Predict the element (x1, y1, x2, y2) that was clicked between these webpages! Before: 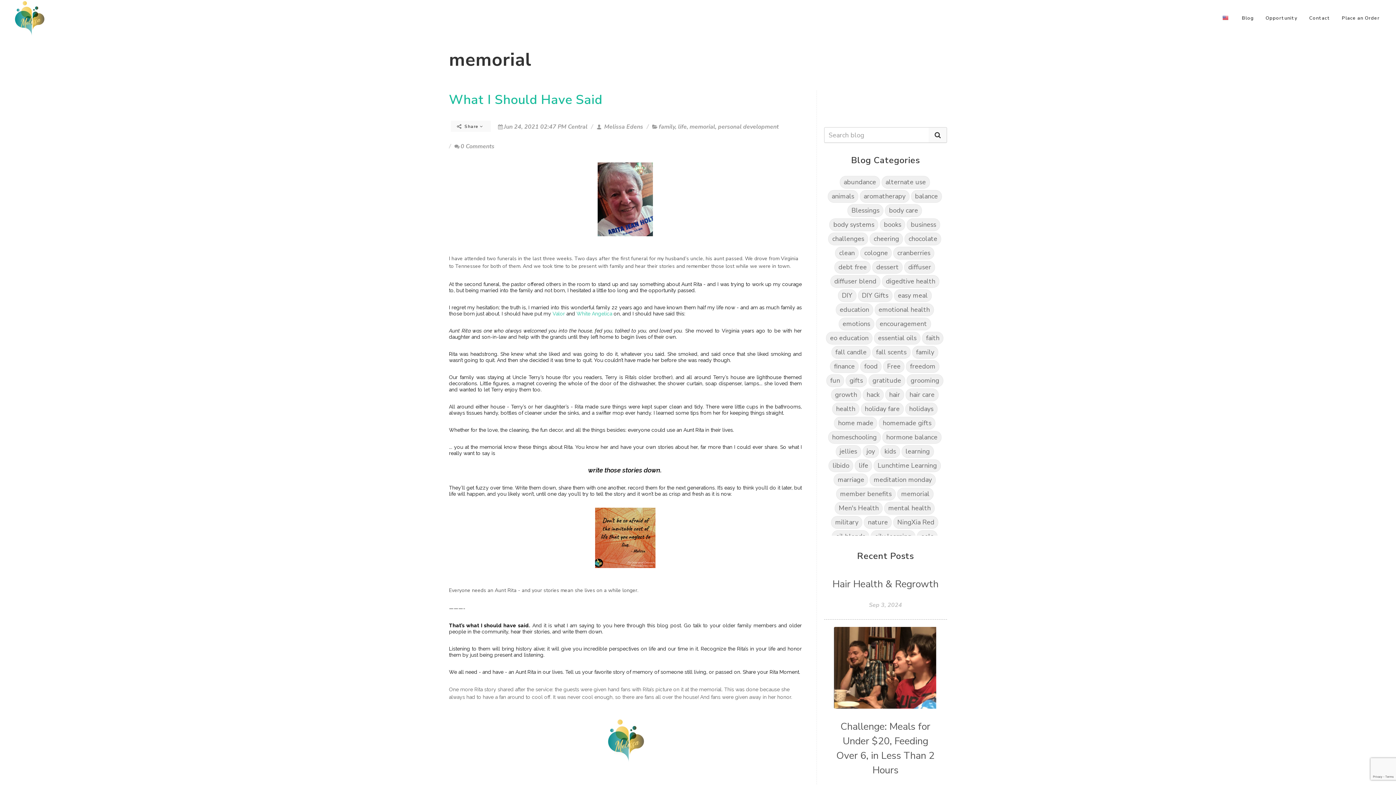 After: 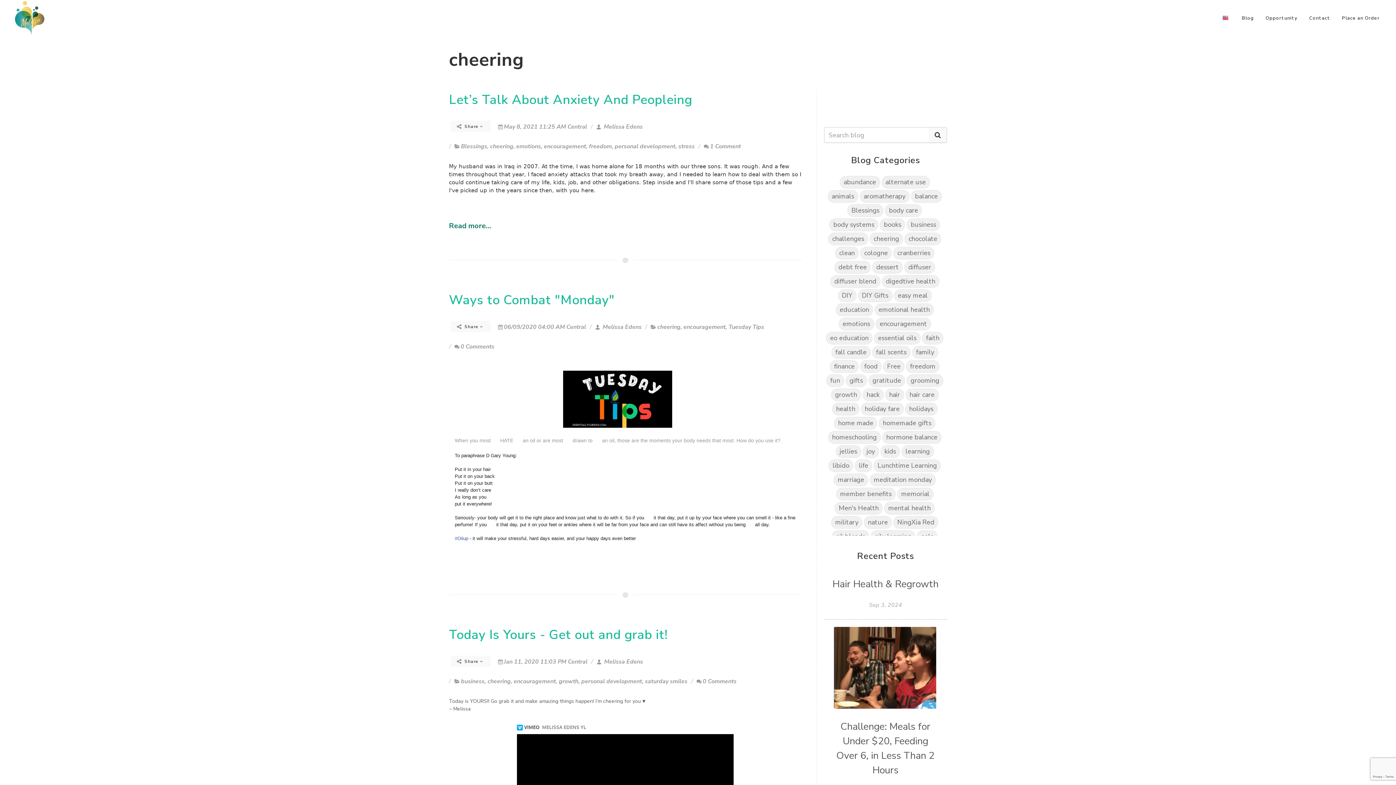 Action: bbox: (869, 232, 903, 245) label: cheering